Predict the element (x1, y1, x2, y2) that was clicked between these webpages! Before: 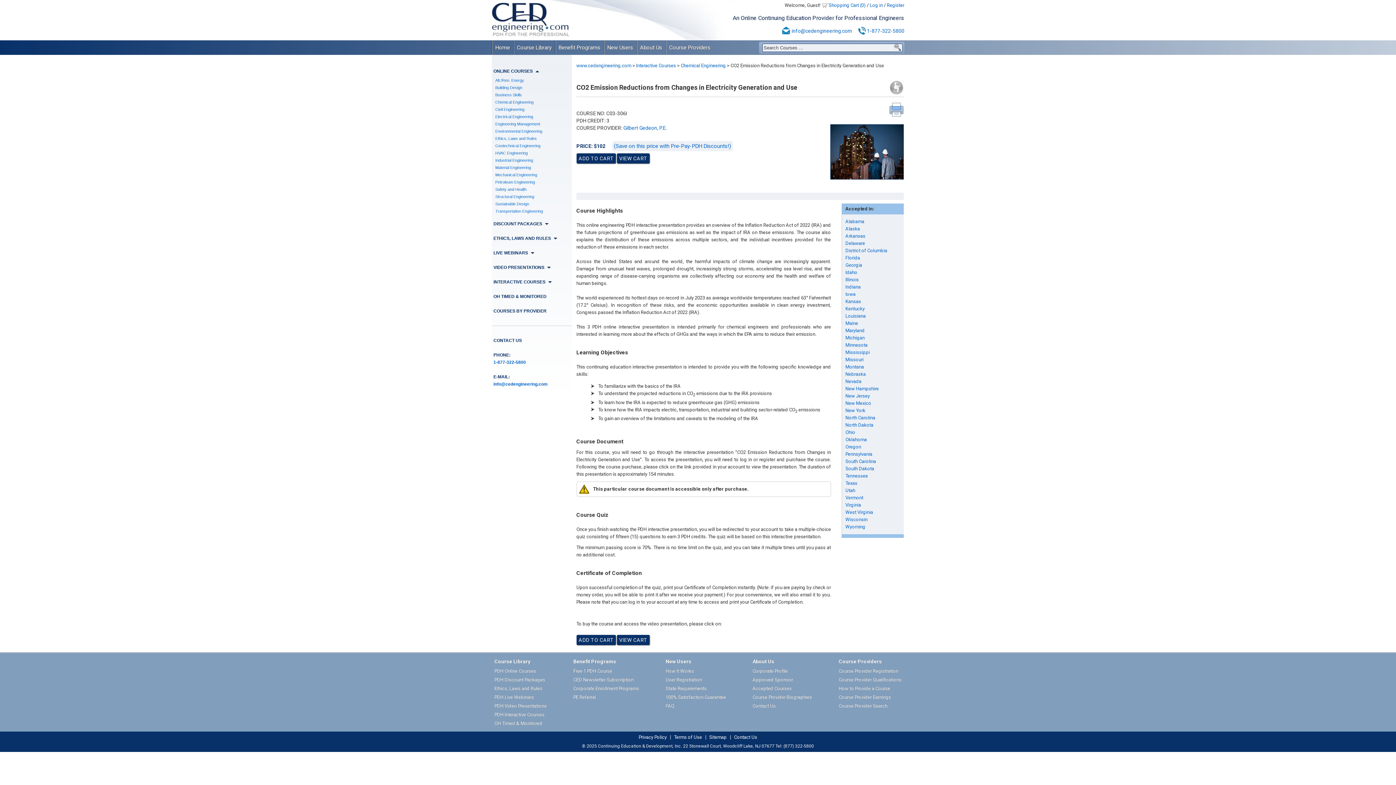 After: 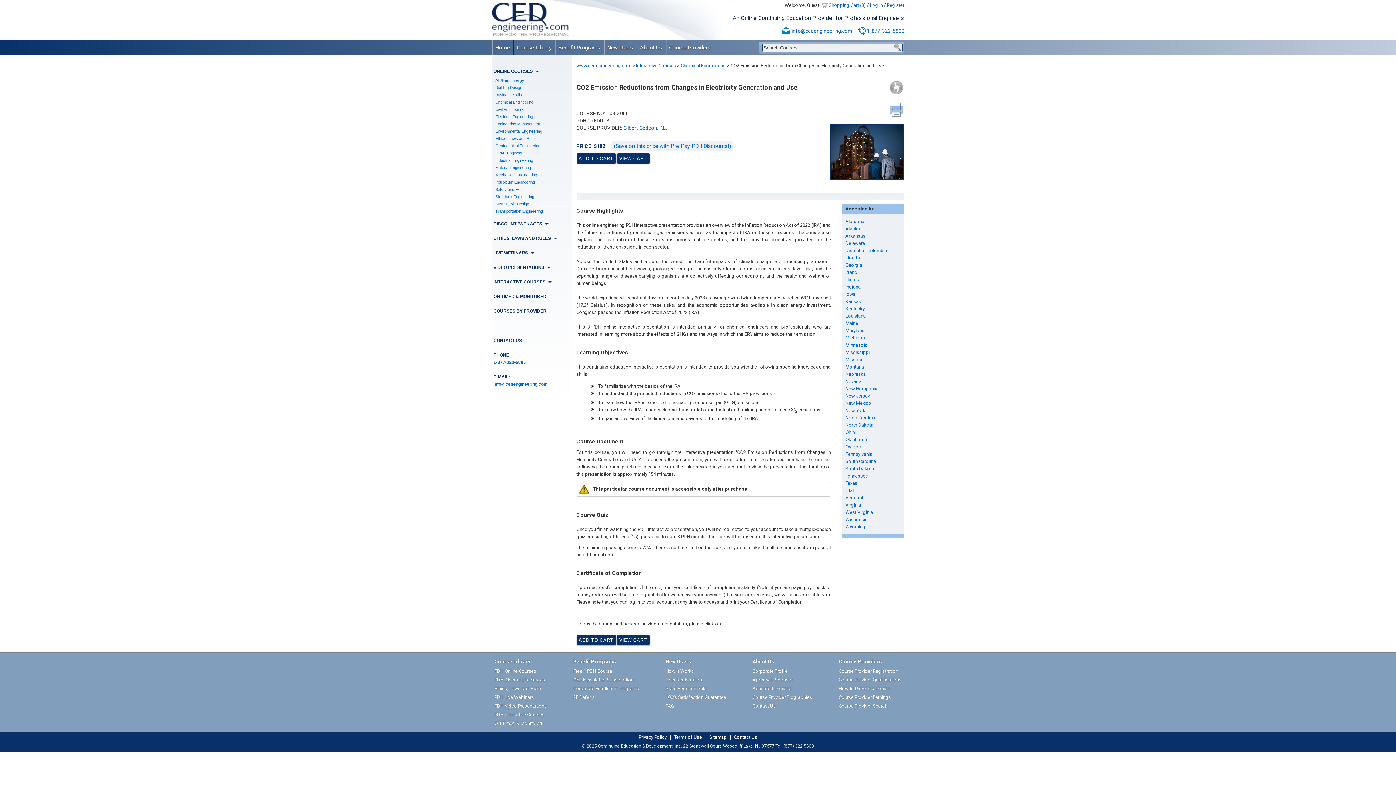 Action: bbox: (889, 102, 903, 117)